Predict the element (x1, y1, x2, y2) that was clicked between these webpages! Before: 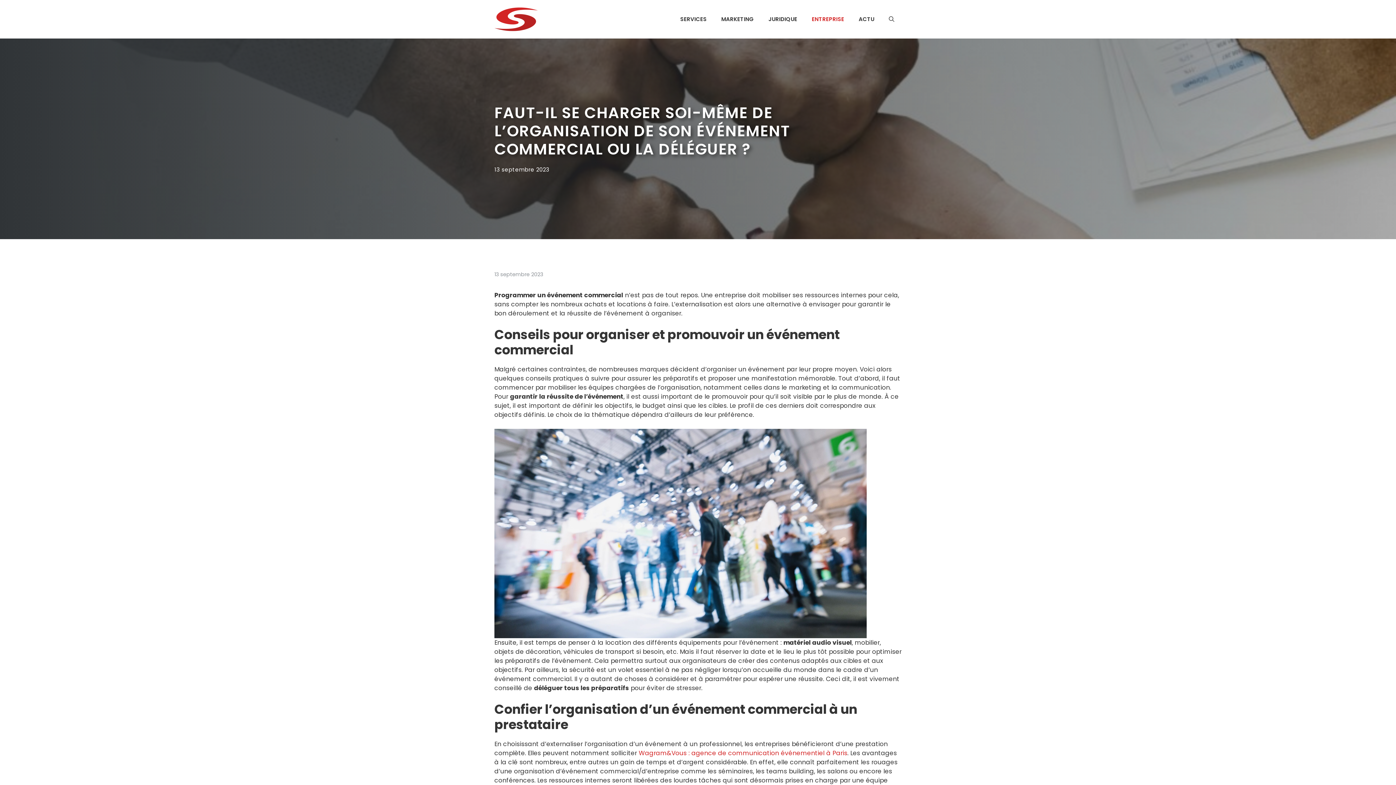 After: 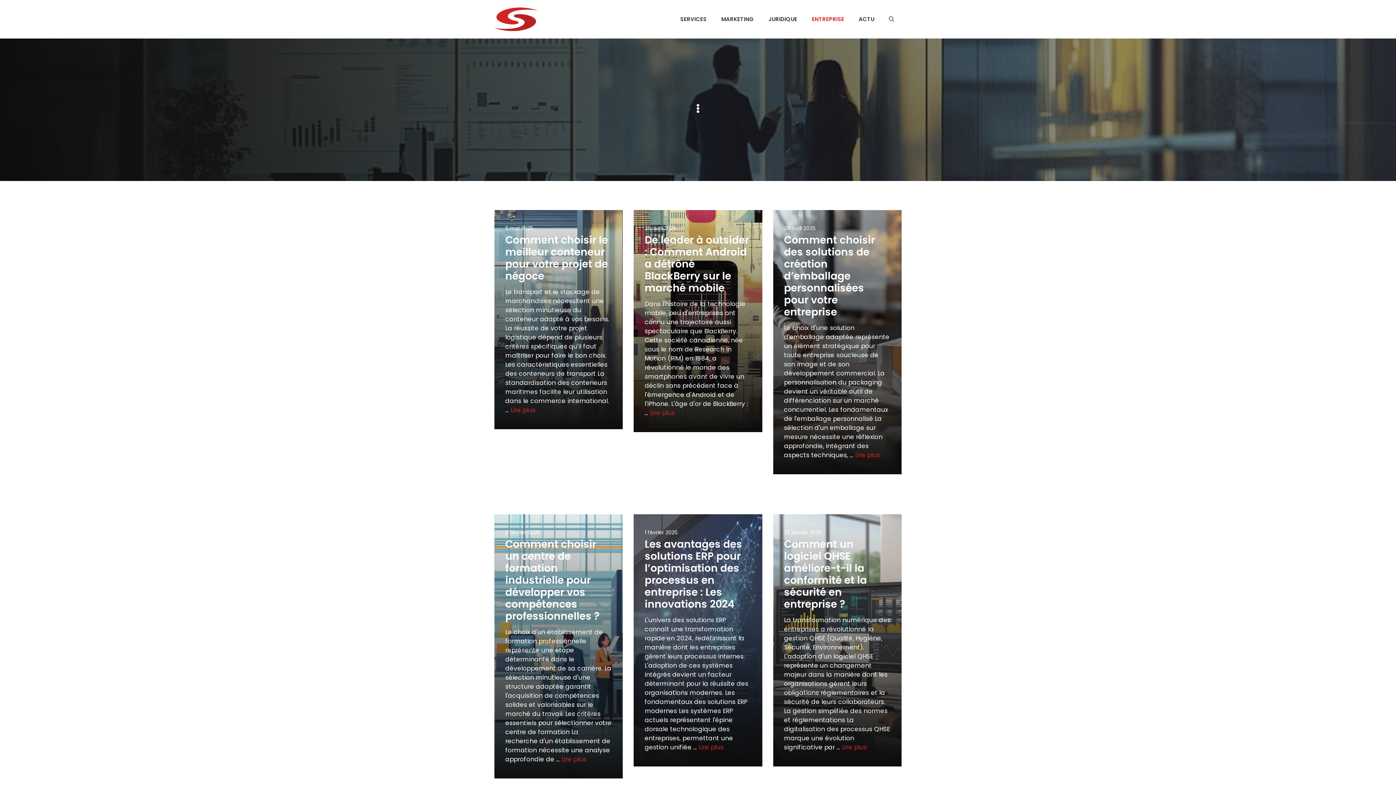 Action: label: ENTREPRISE bbox: (804, 8, 851, 30)